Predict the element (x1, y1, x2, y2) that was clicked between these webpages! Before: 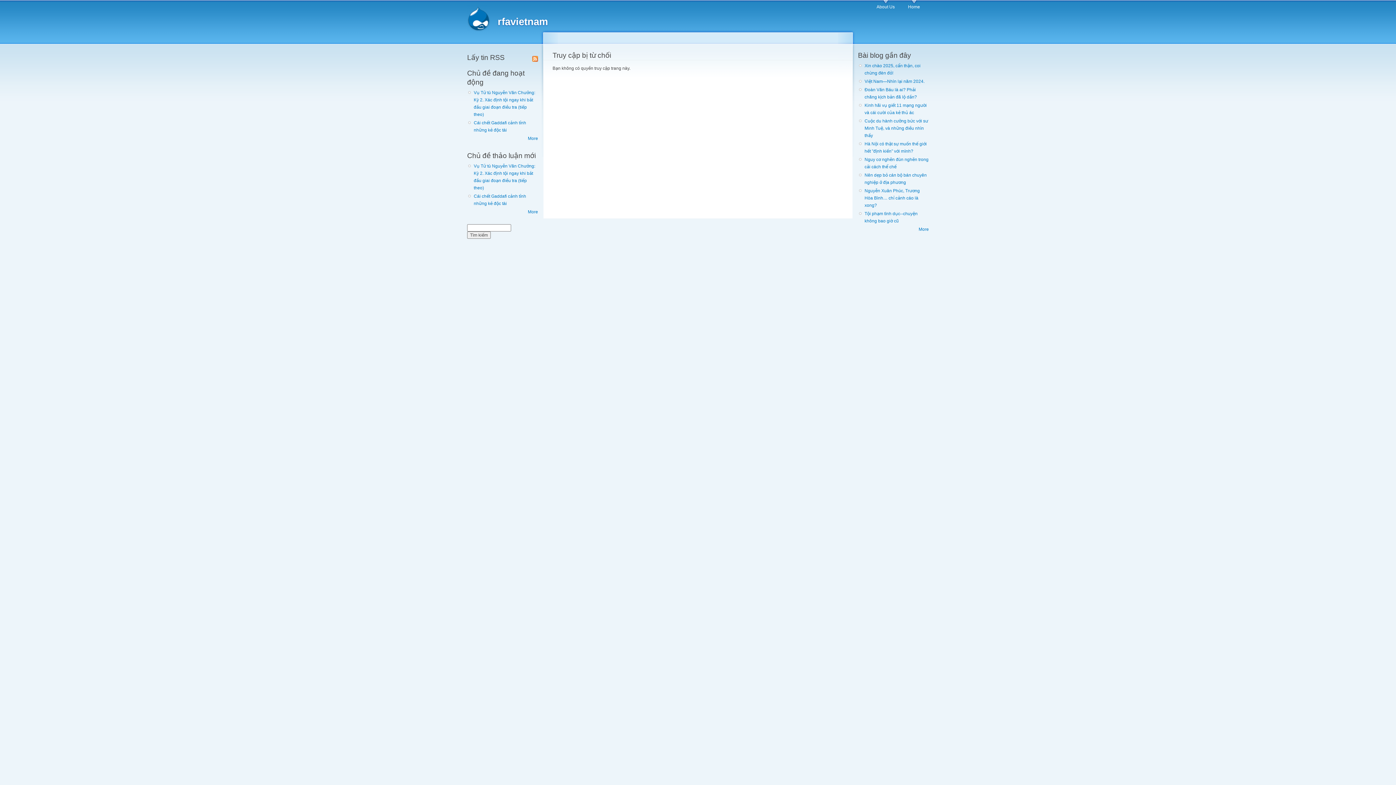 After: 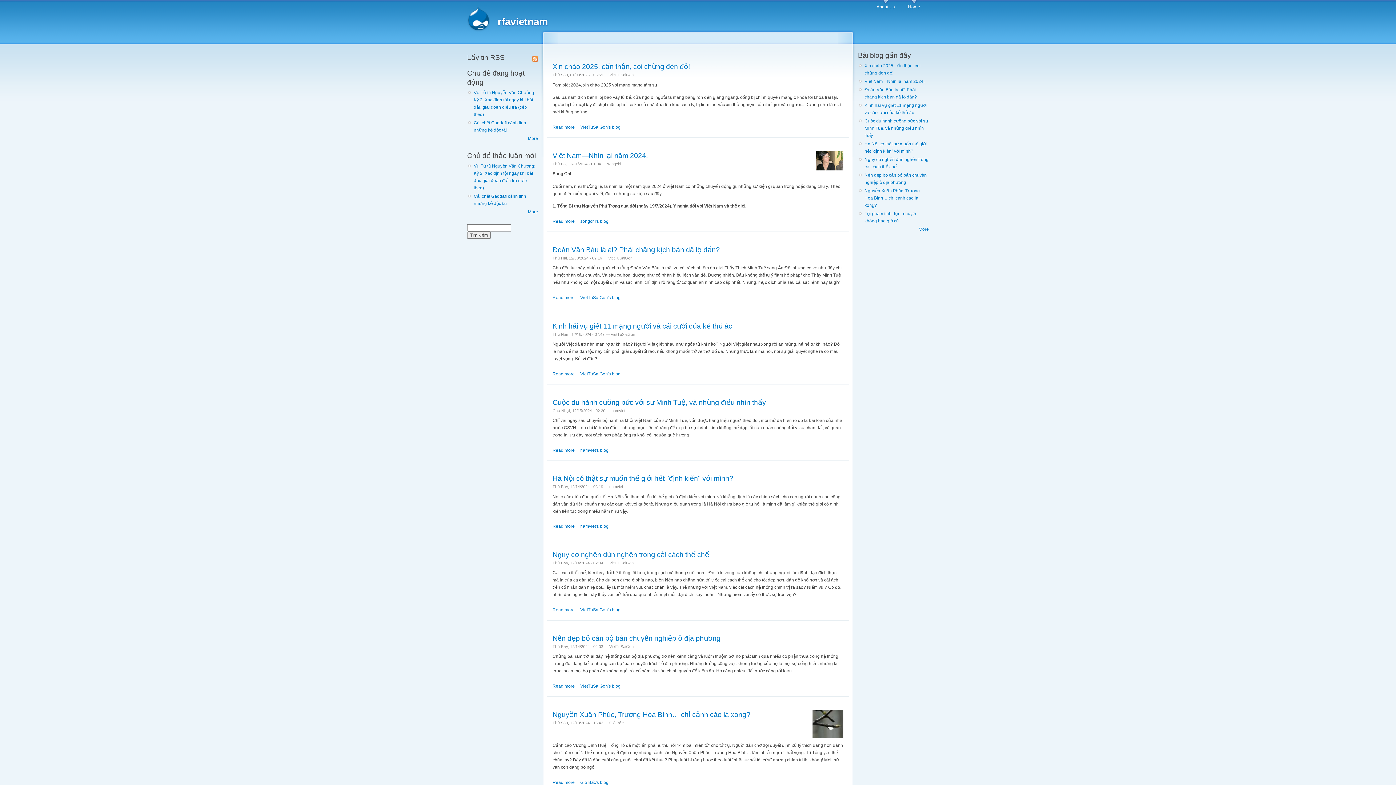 Action: label: Home bbox: (908, 0, 920, 10)